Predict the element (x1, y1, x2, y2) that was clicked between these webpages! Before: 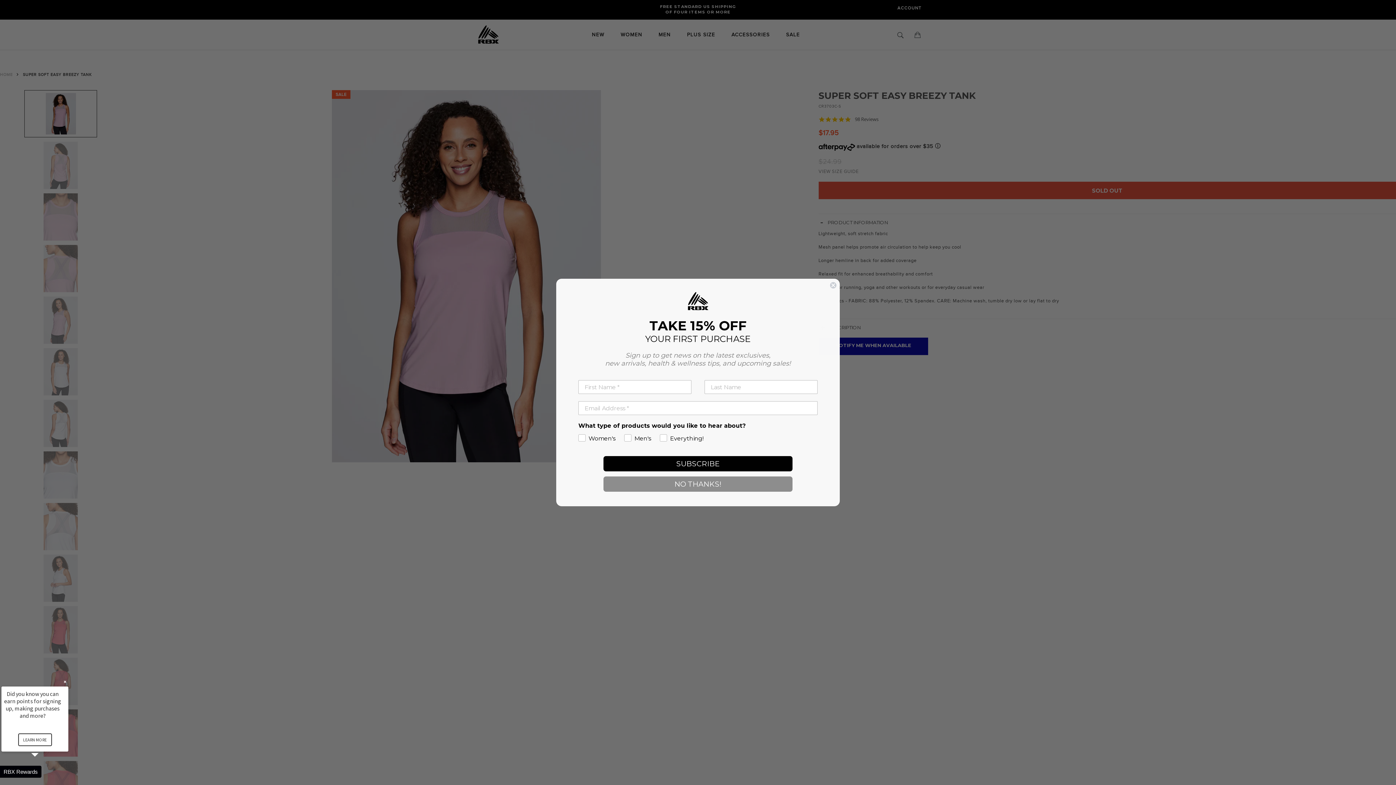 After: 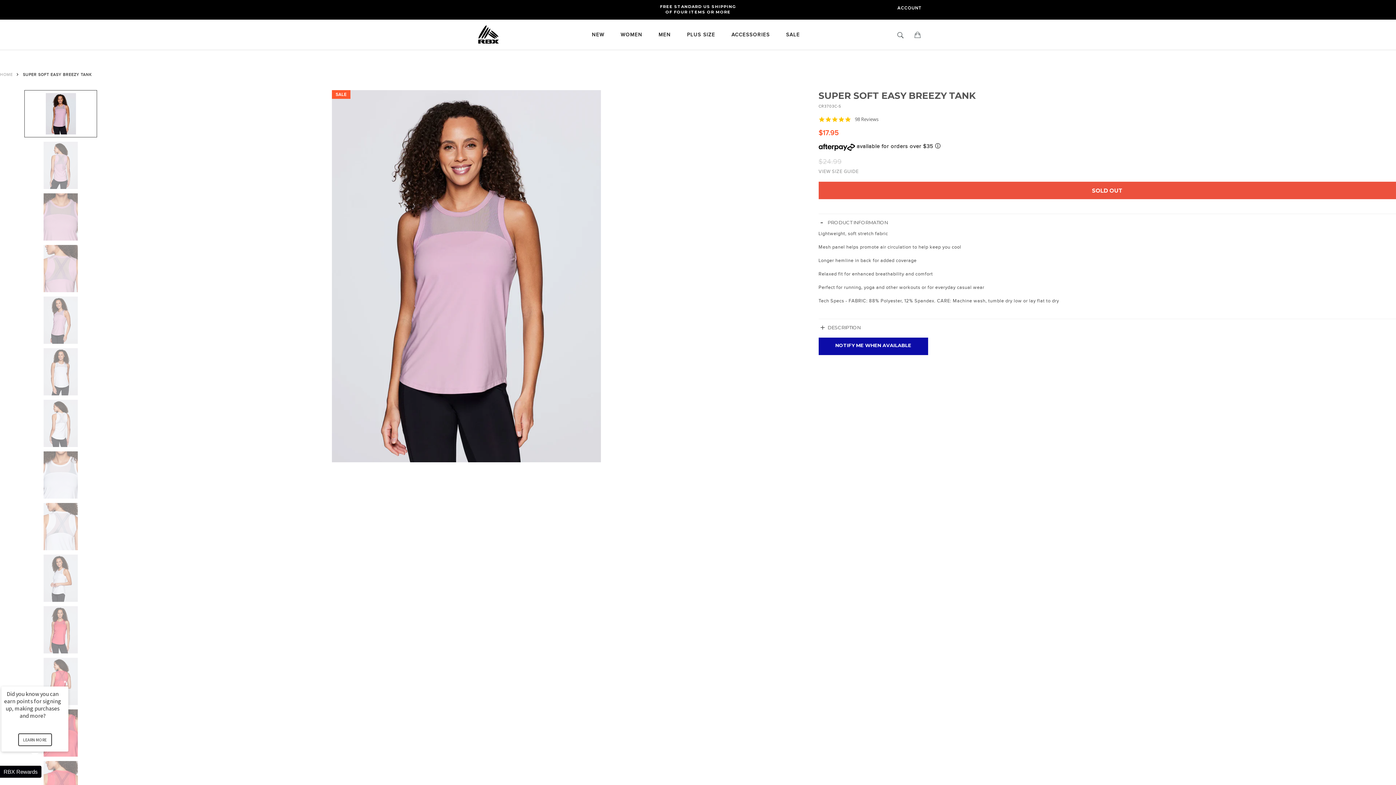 Action: bbox: (603, 476, 792, 492) label: NO THANKS!